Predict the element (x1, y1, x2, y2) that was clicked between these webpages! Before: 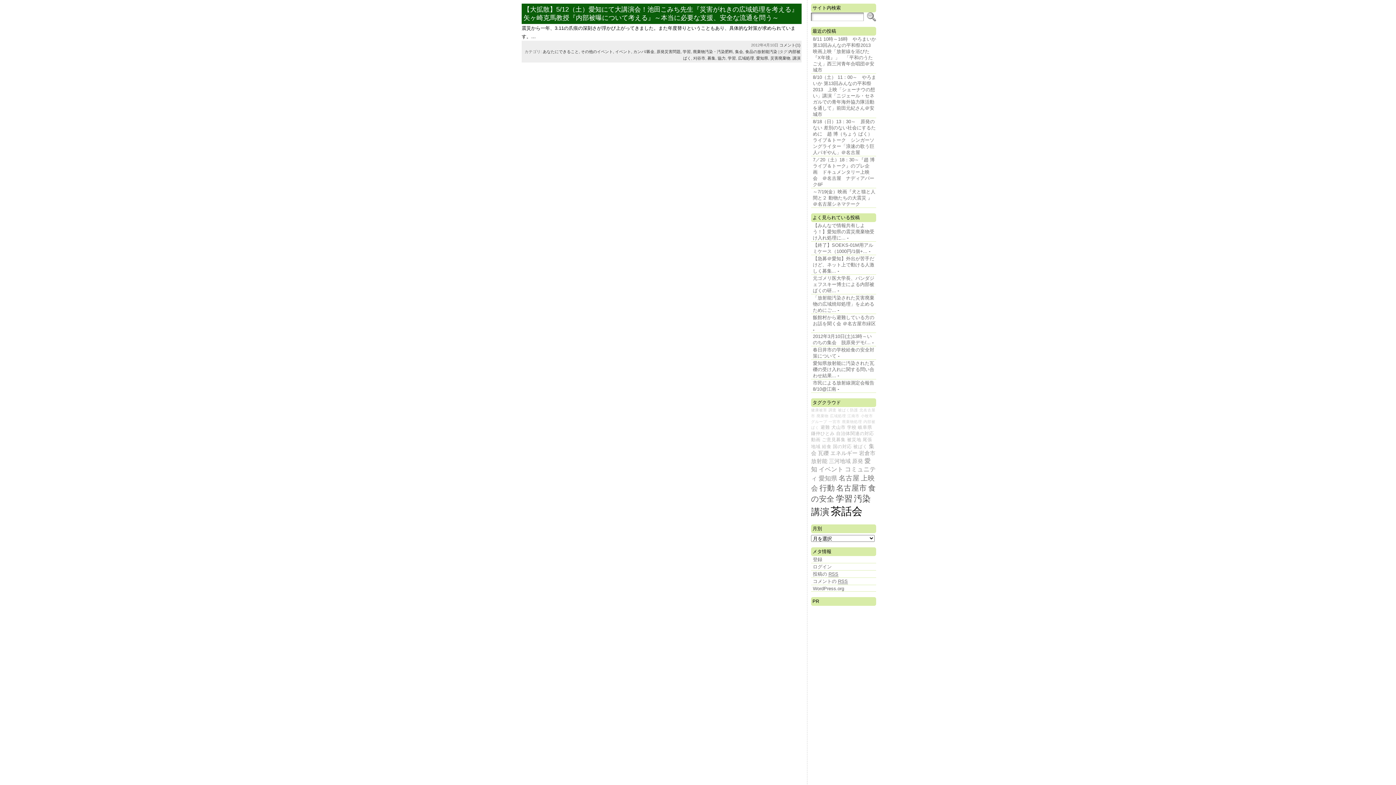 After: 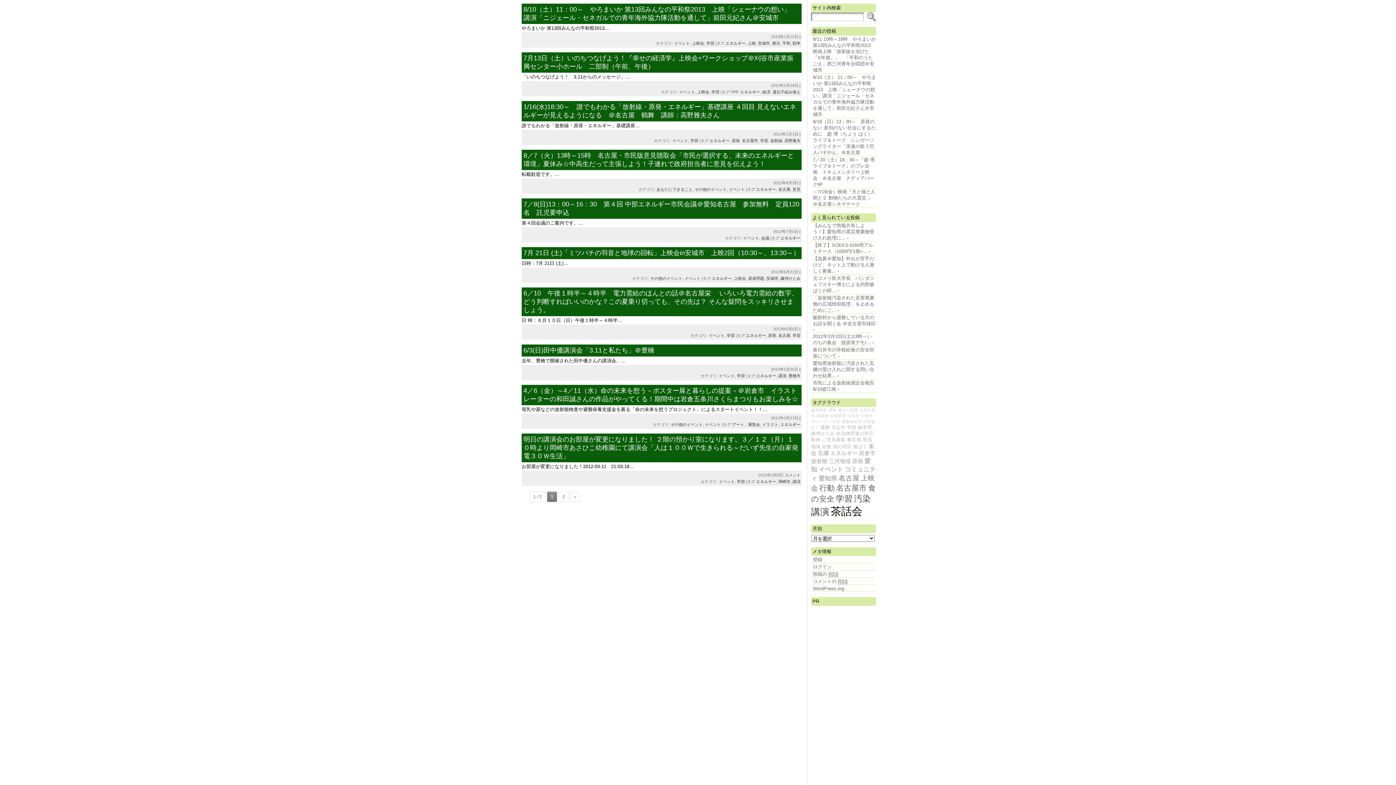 Action: bbox: (830, 450, 857, 456) label: エネルギー